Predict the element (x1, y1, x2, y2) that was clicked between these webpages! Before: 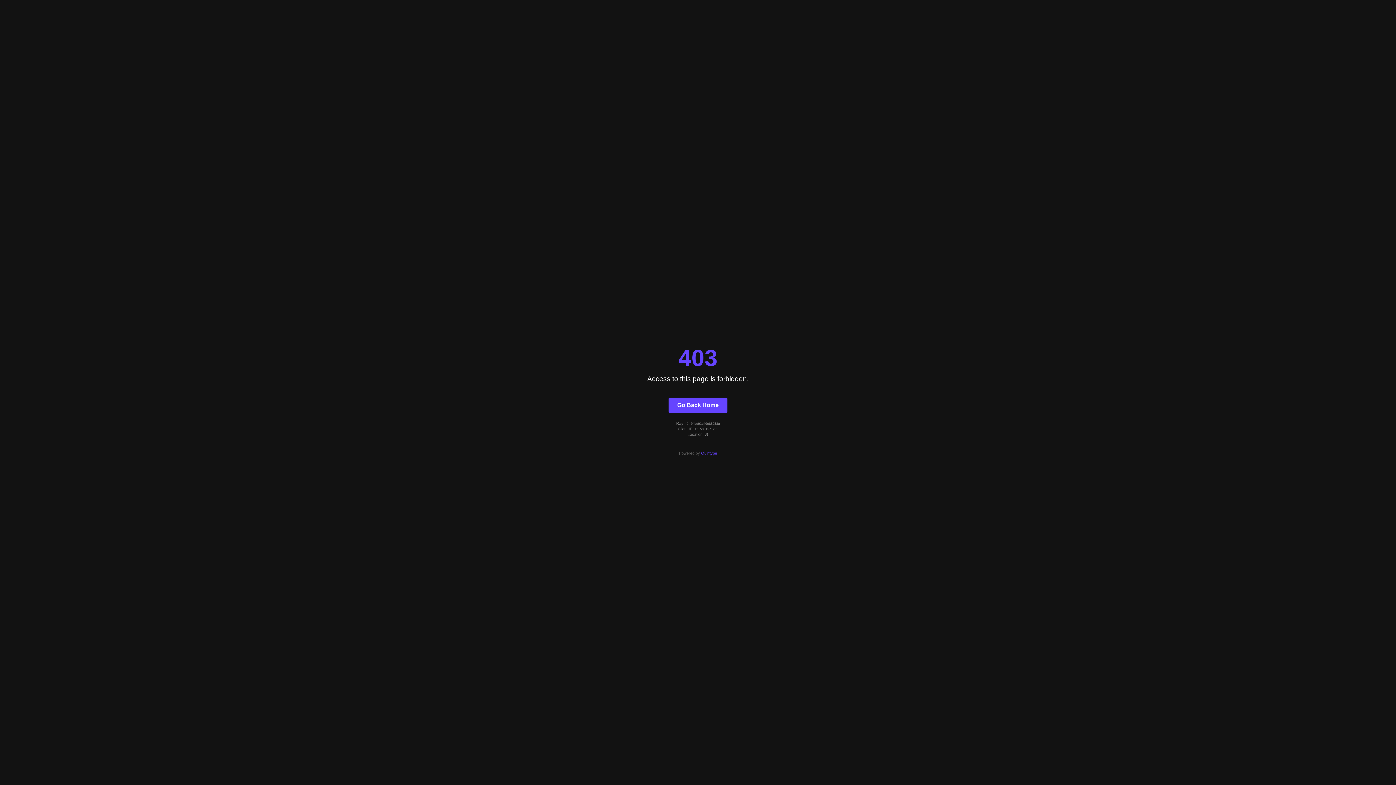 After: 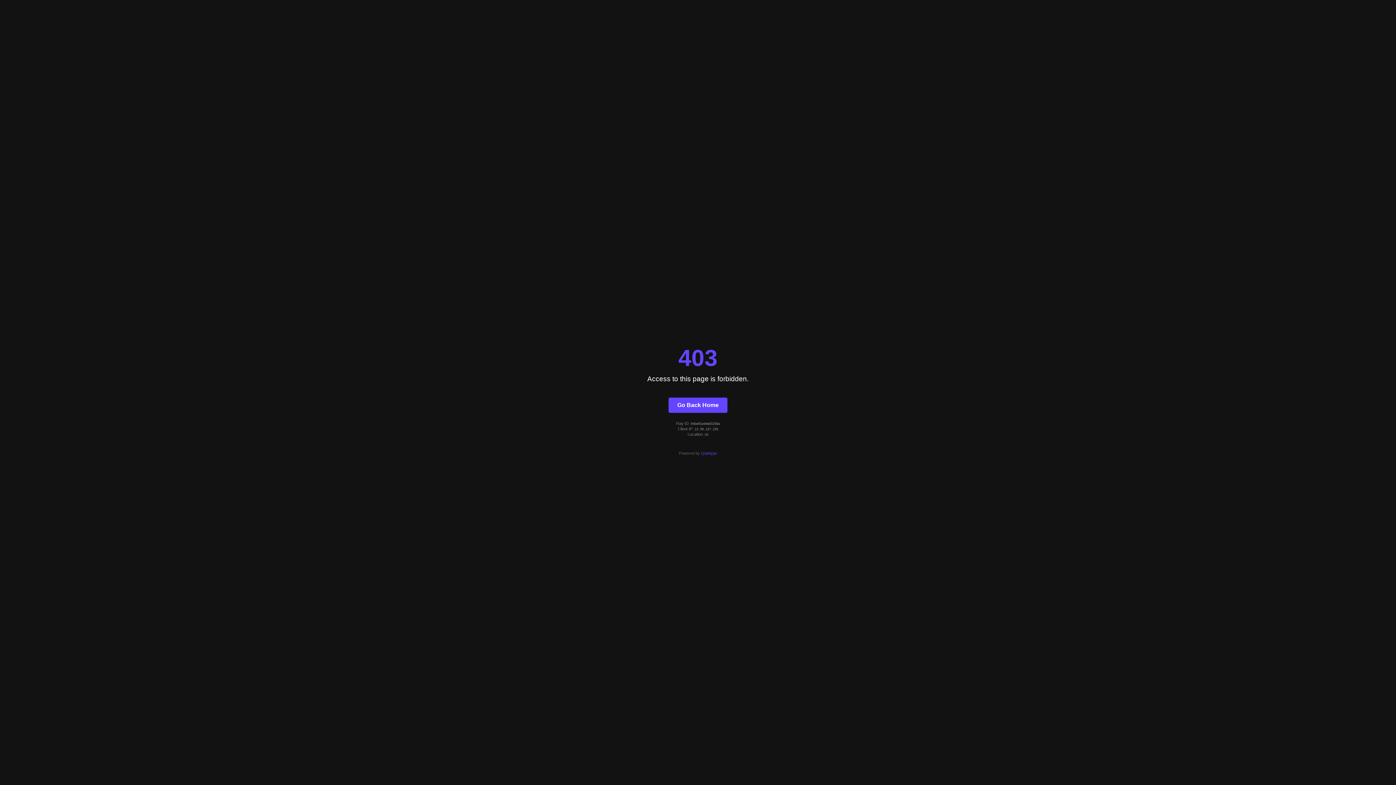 Action: label: Quintype bbox: (701, 451, 717, 455)